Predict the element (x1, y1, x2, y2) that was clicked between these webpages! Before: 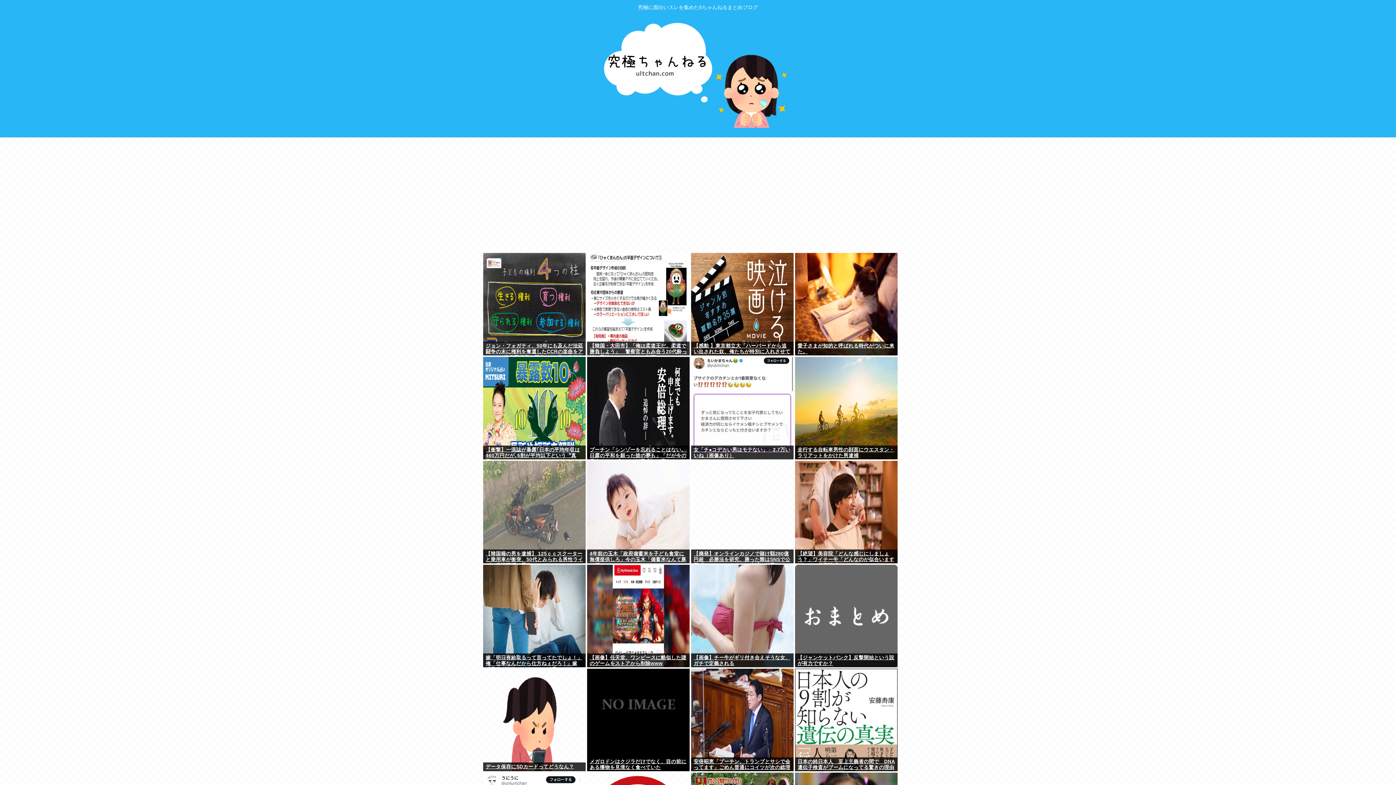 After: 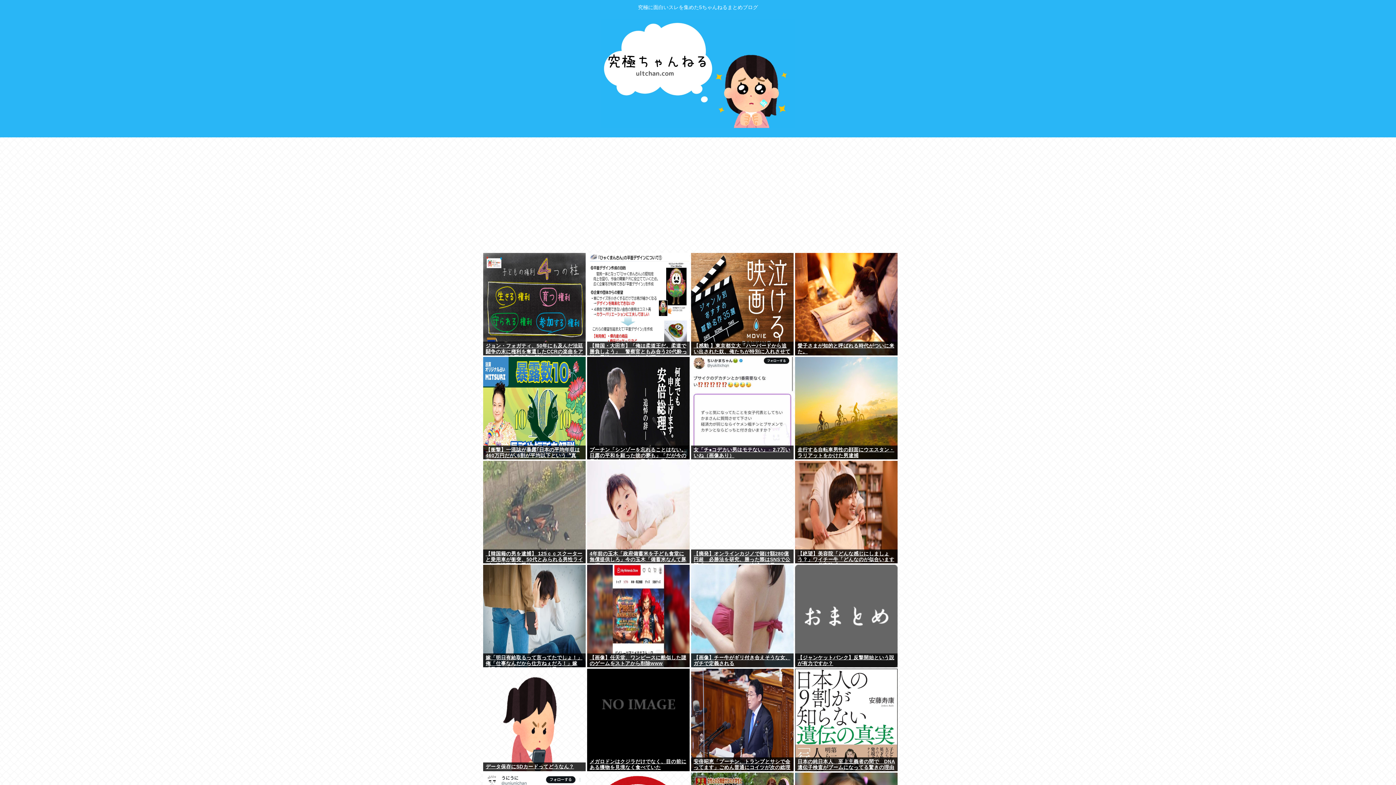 Action: bbox: (691, 565, 793, 667)